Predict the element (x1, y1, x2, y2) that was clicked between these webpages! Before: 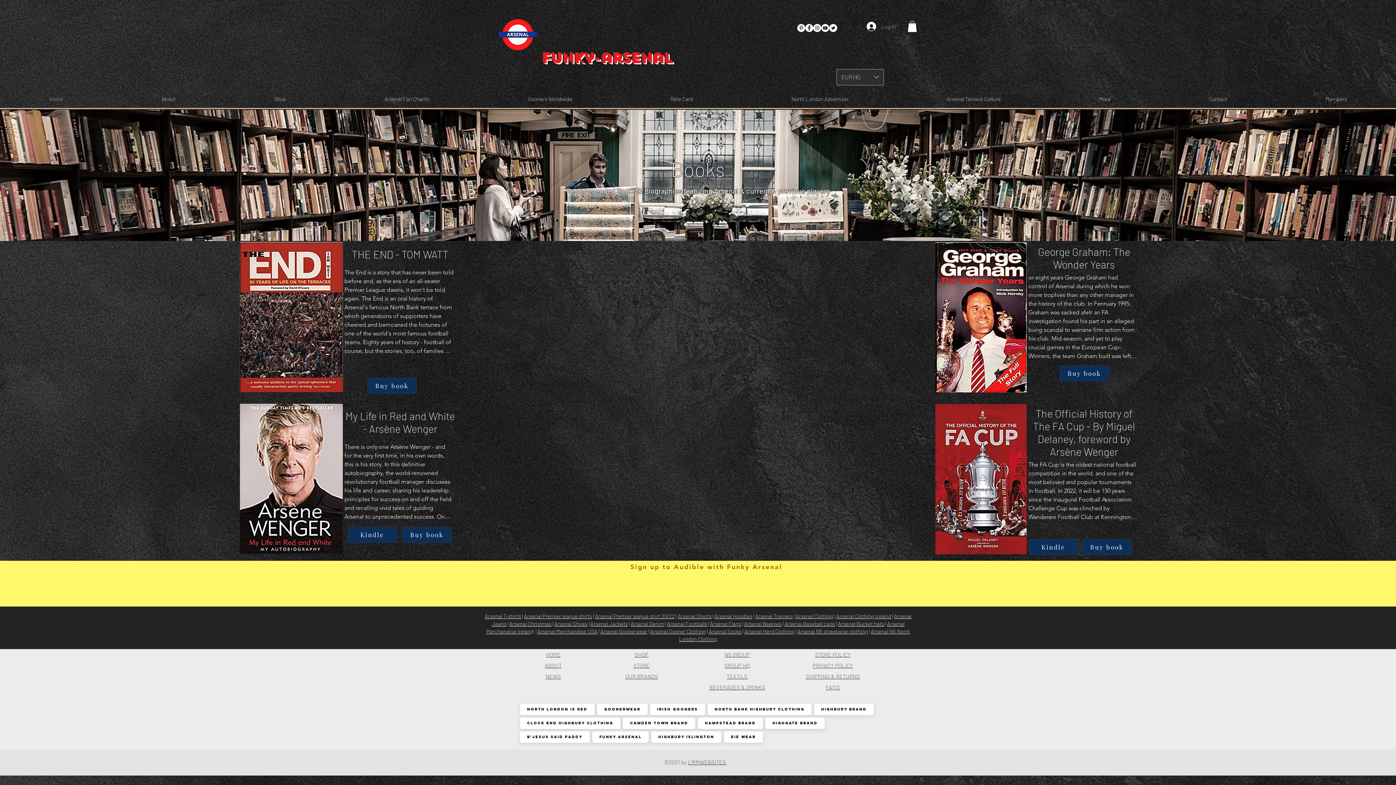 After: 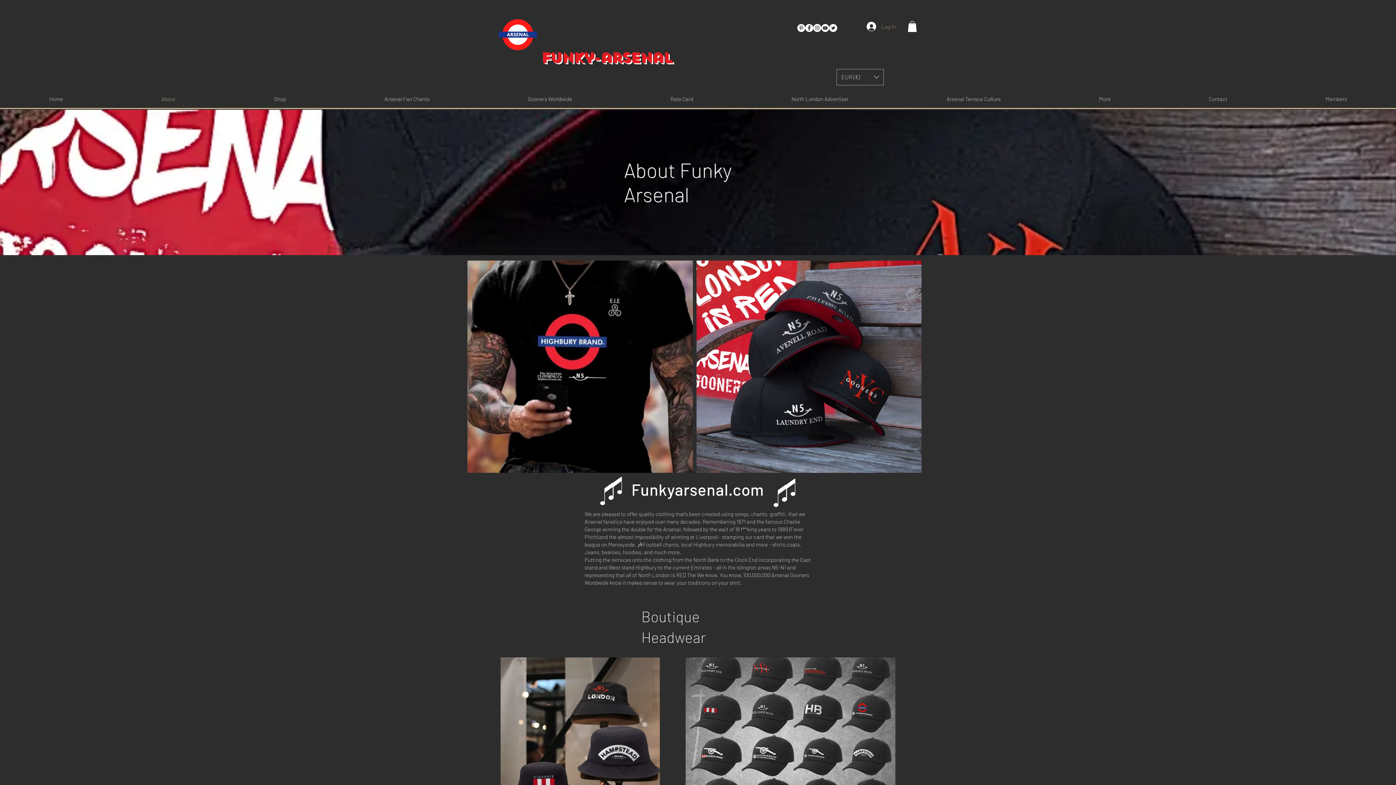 Action: label: About bbox: (112, 89, 224, 107)